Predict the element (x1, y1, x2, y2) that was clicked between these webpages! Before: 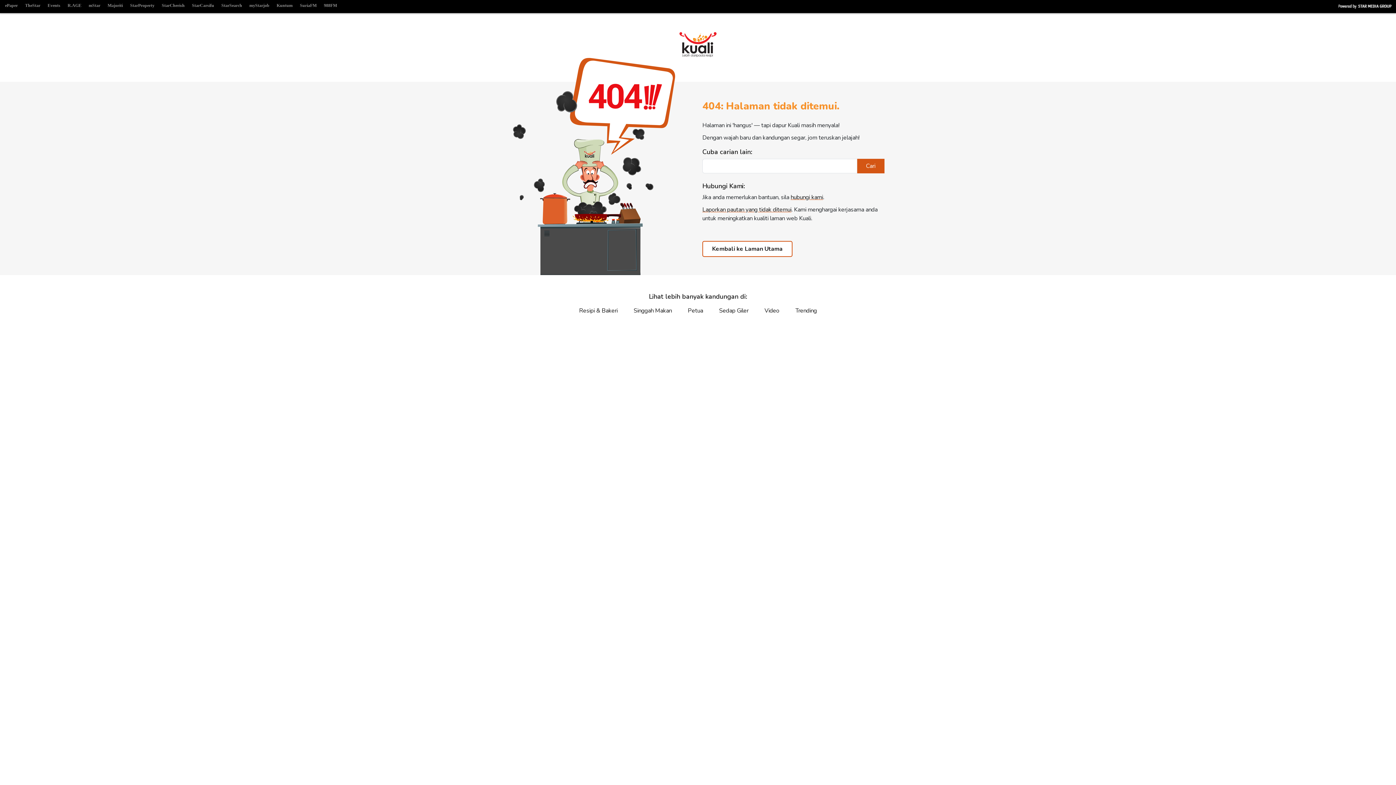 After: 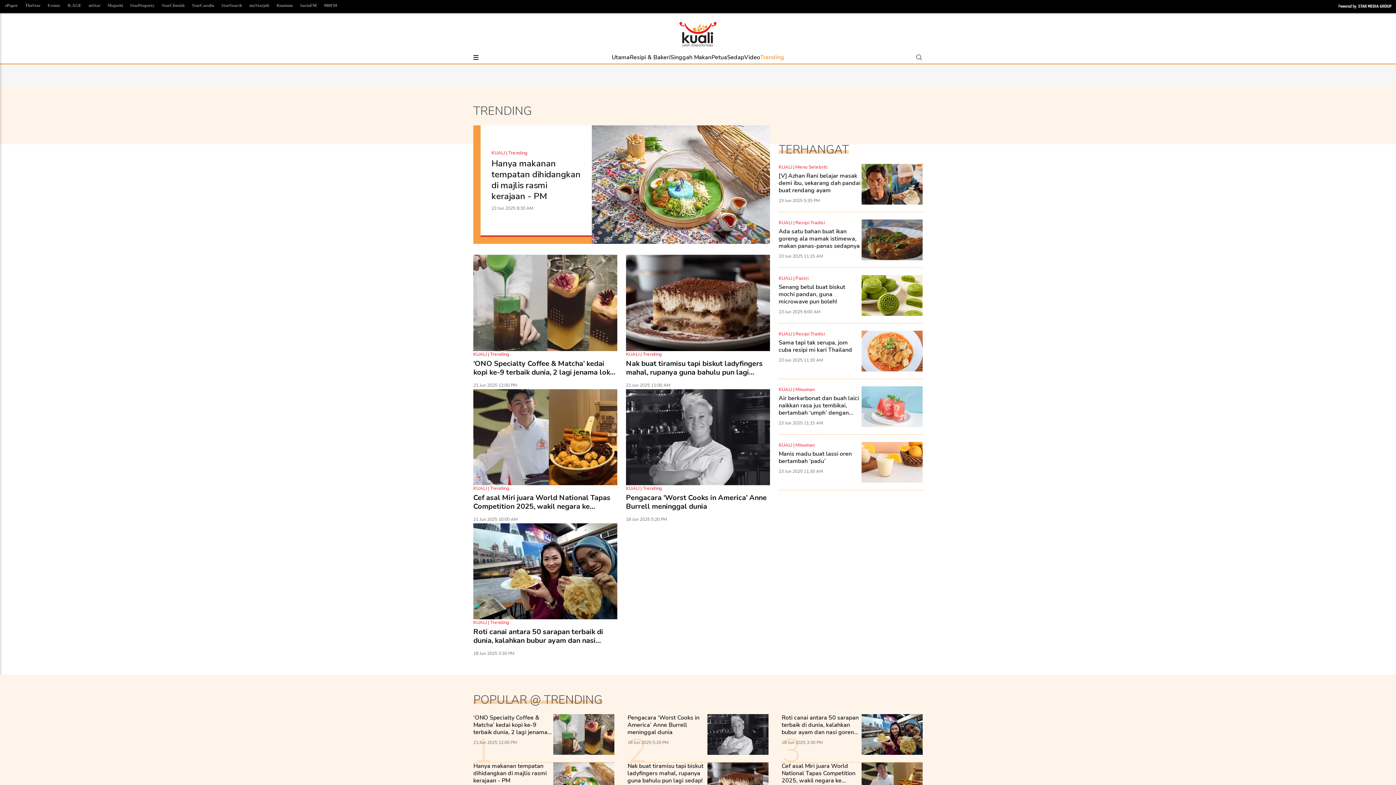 Action: bbox: (795, 306, 817, 314) label: Trending